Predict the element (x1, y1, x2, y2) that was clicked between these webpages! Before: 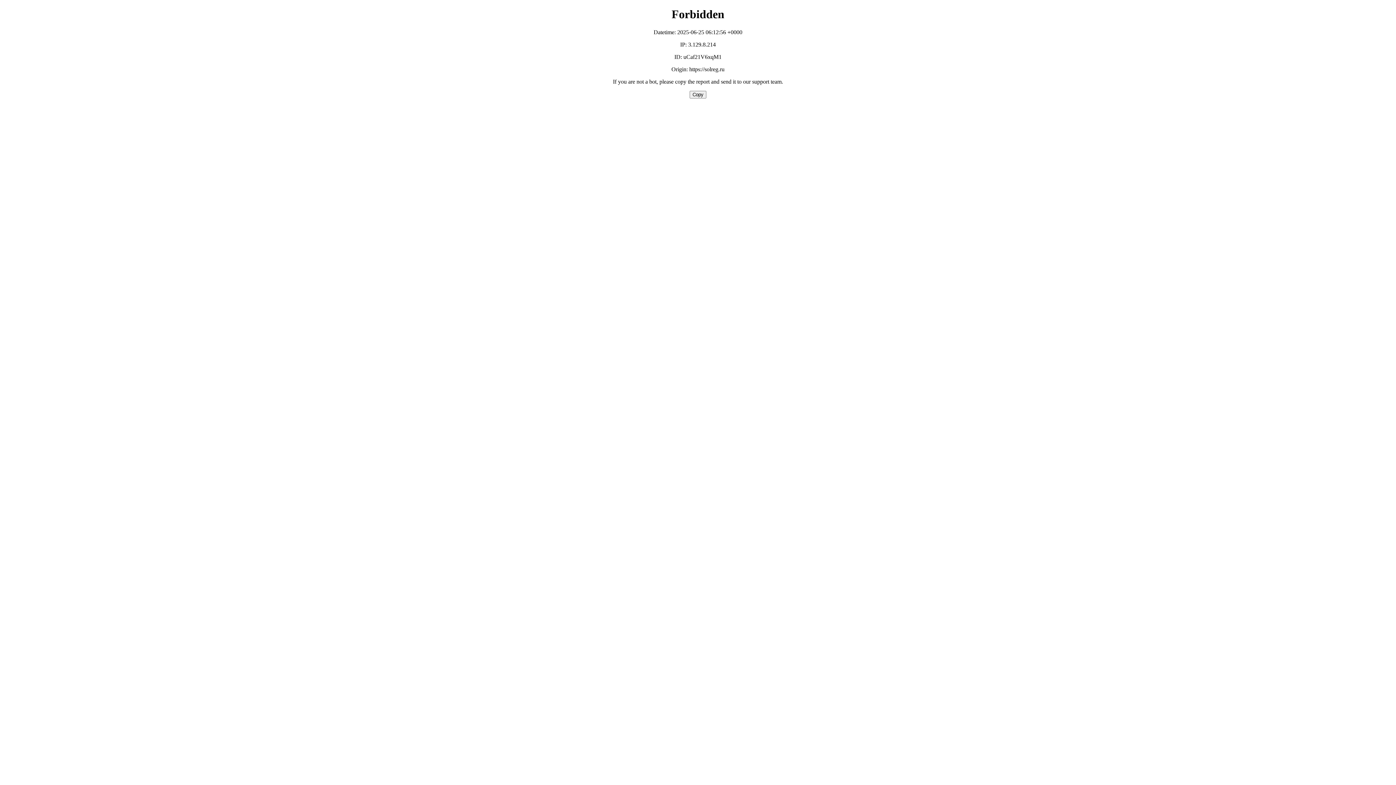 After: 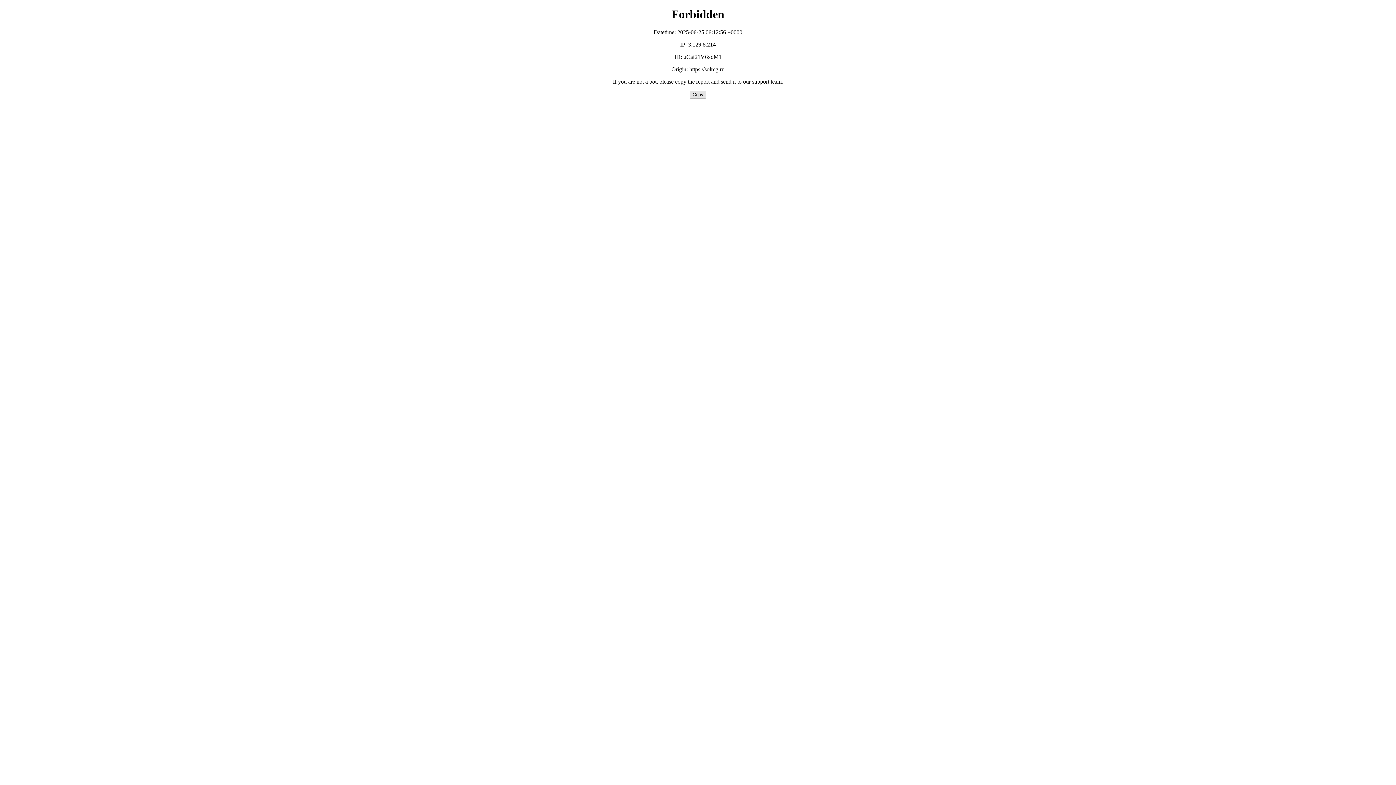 Action: label: Copy bbox: (689, 90, 706, 98)